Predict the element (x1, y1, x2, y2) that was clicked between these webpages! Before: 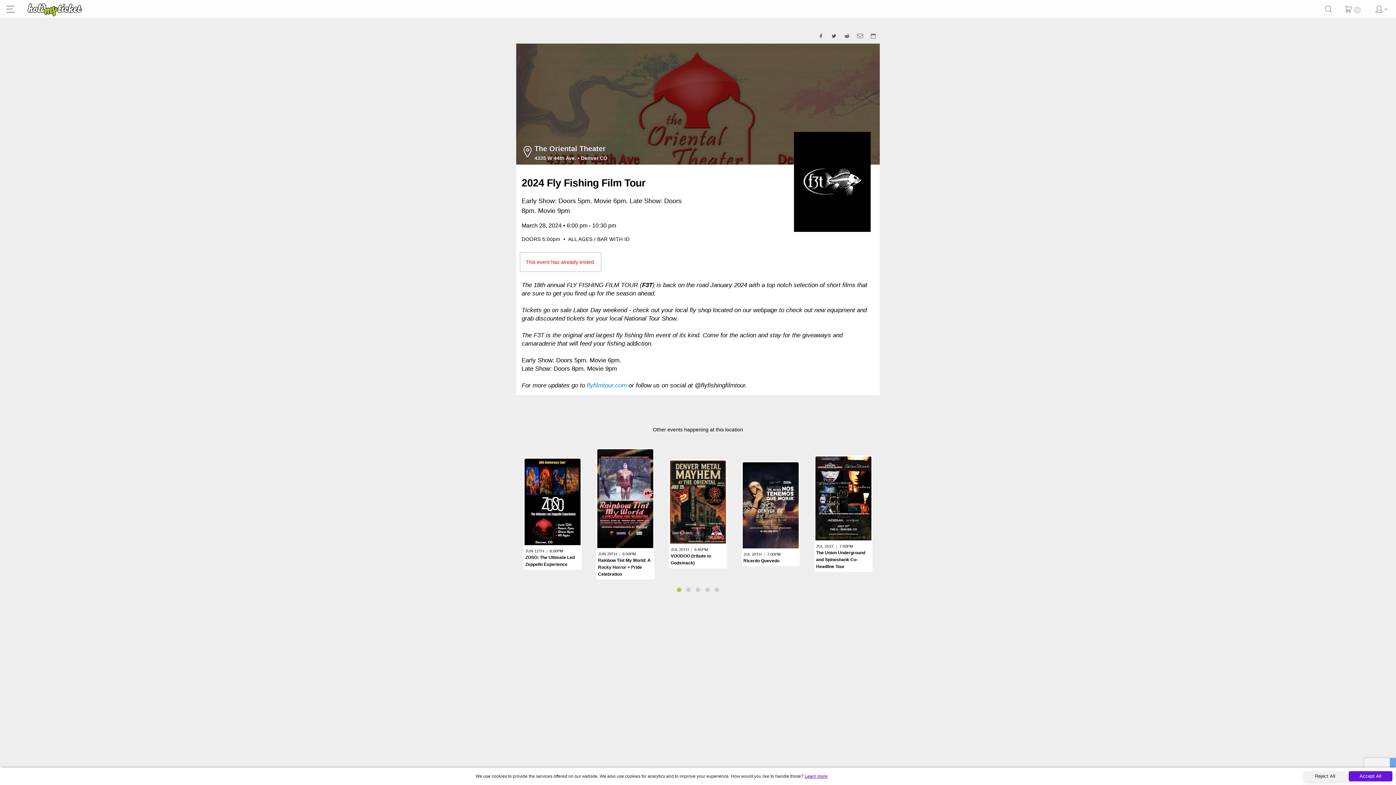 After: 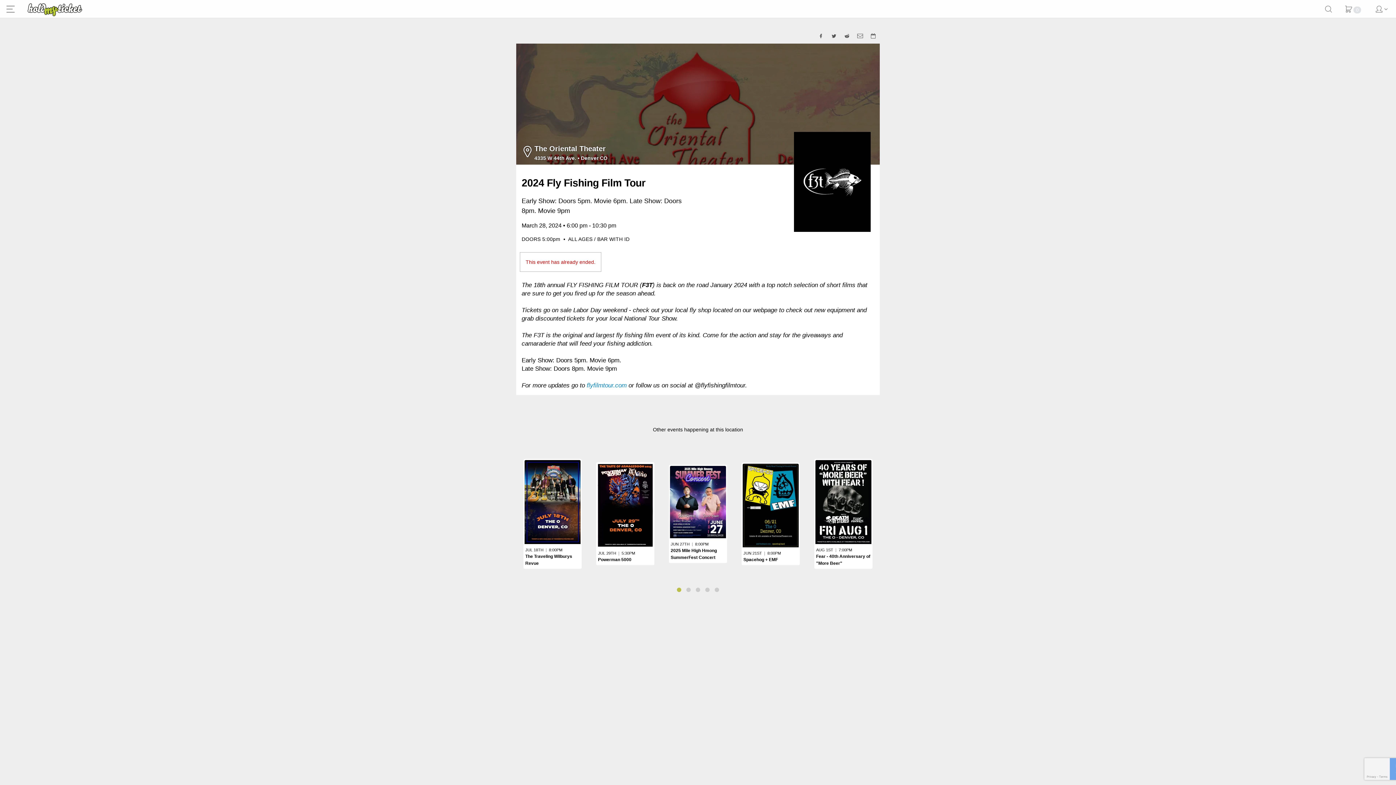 Action: bbox: (1349, 771, 1392, 781) label: Accept All